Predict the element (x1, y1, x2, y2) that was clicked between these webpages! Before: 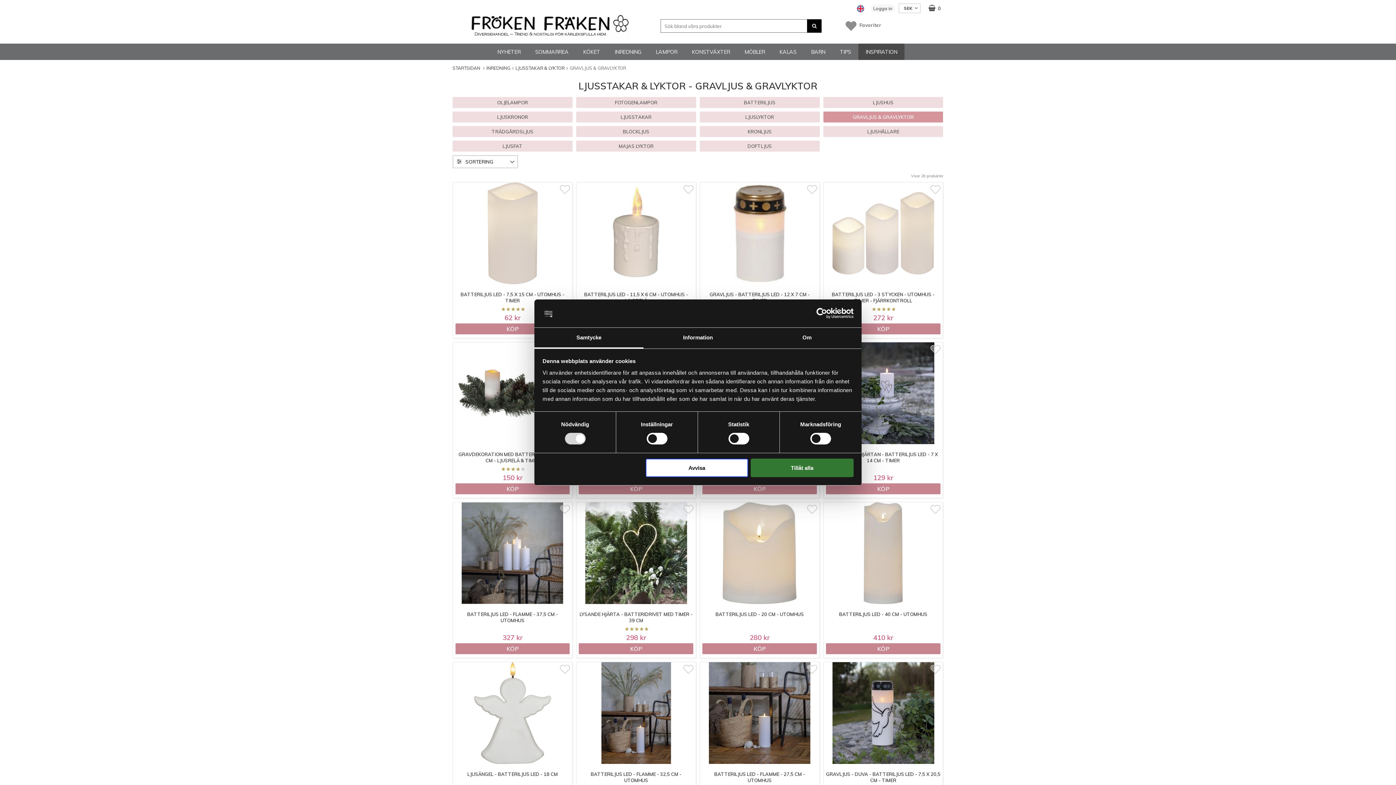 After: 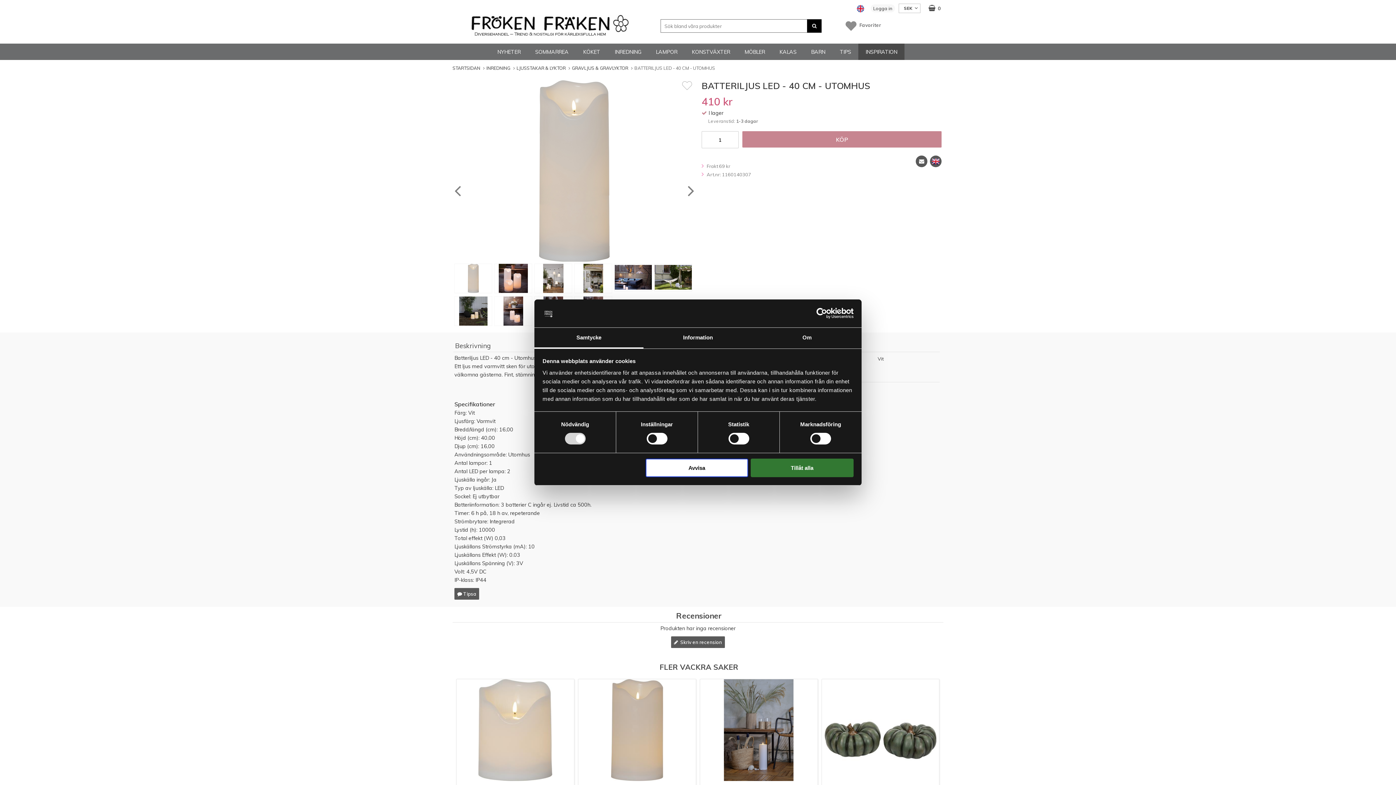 Action: bbox: (823, 502, 943, 636) label: BATTERILJUS LED - 40 CM - UTOMHUS